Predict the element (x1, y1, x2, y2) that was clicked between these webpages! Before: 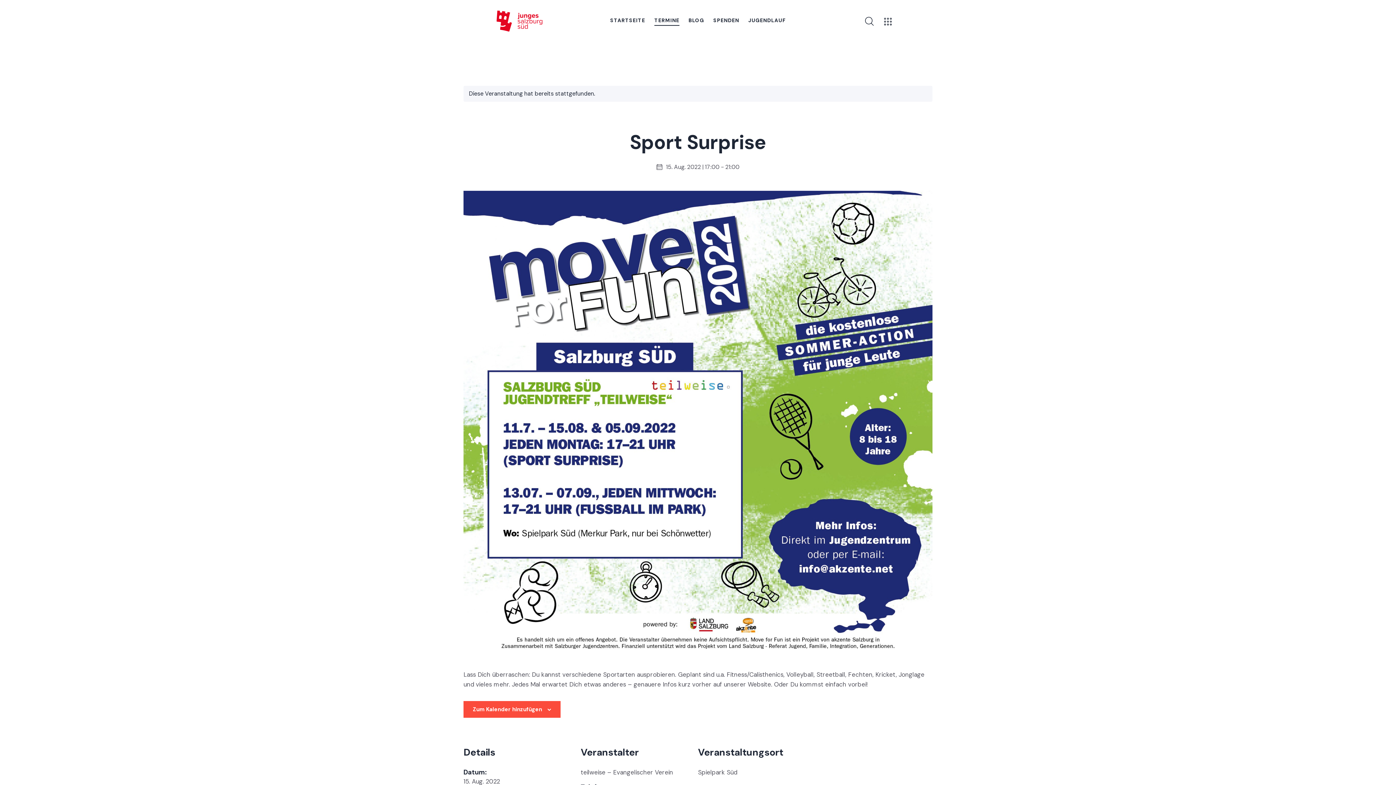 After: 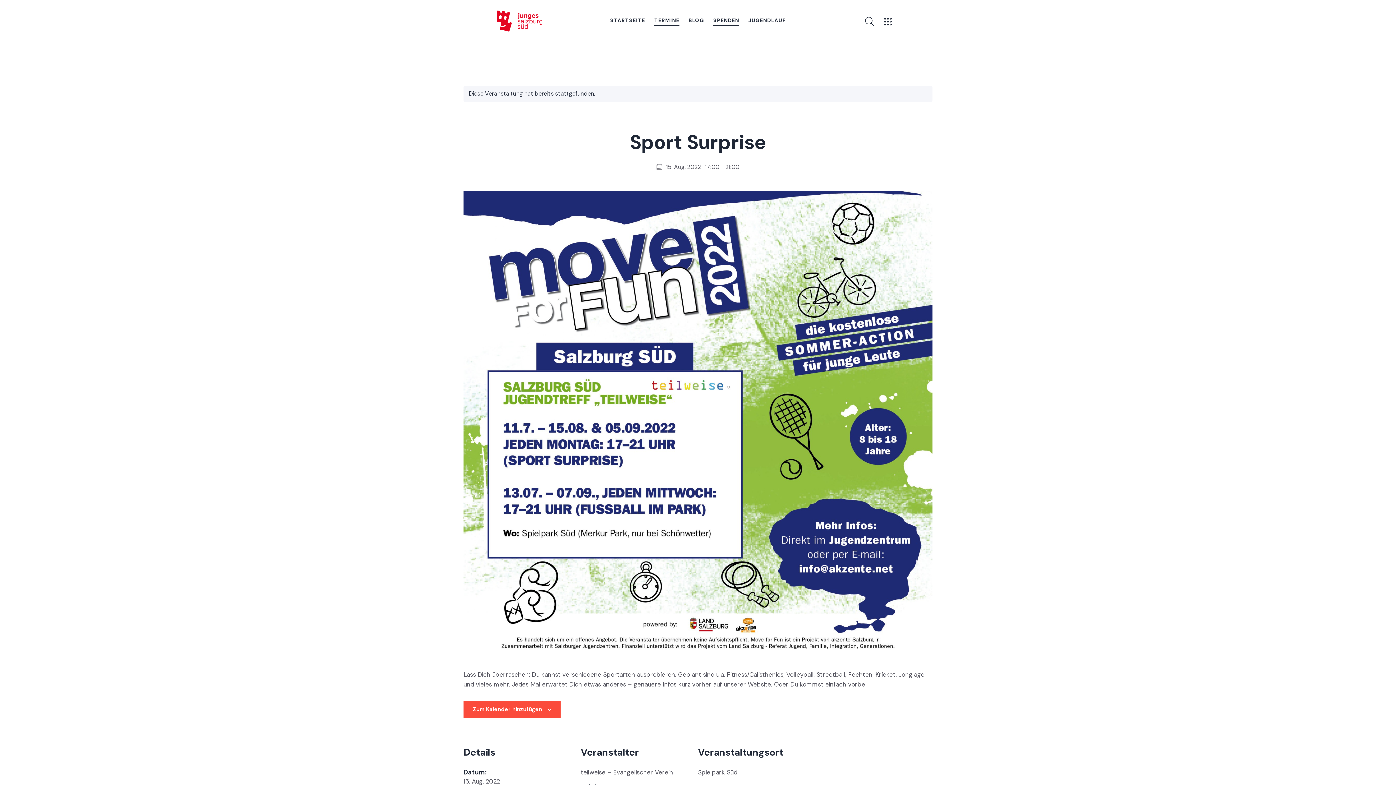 Action: bbox: (708, 12, 743, 29) label: SPENDEN